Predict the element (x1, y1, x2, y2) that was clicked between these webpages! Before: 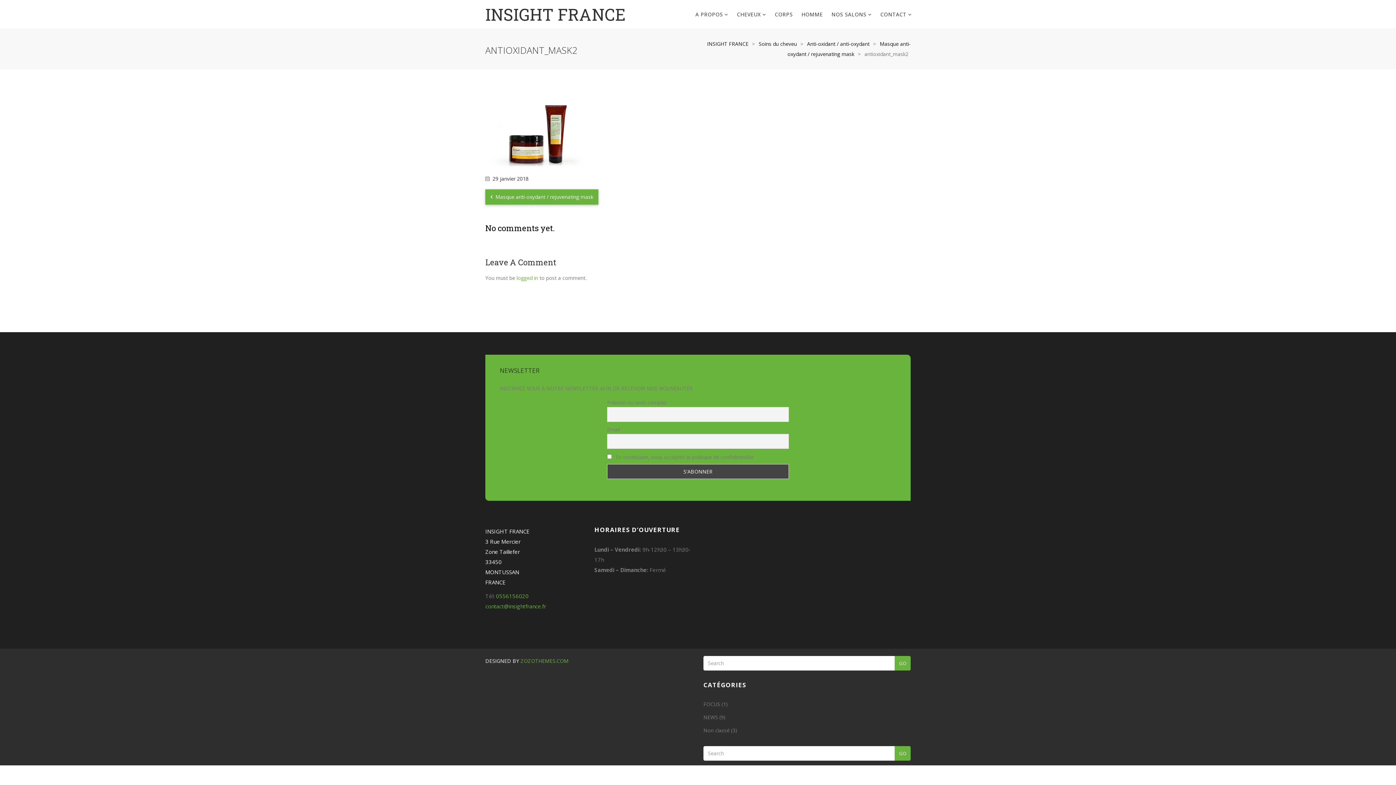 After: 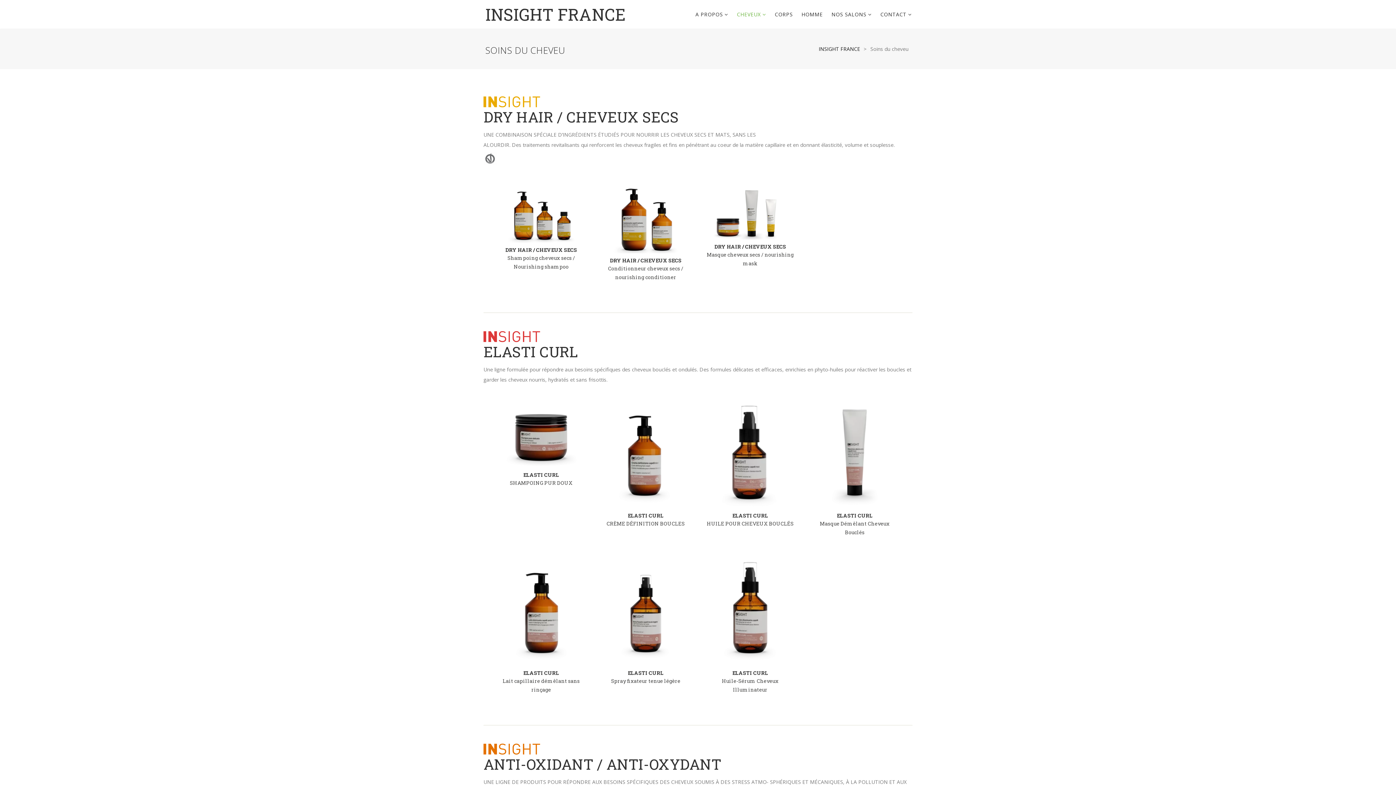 Action: bbox: (757, 40, 798, 47) label: Soins du cheveu